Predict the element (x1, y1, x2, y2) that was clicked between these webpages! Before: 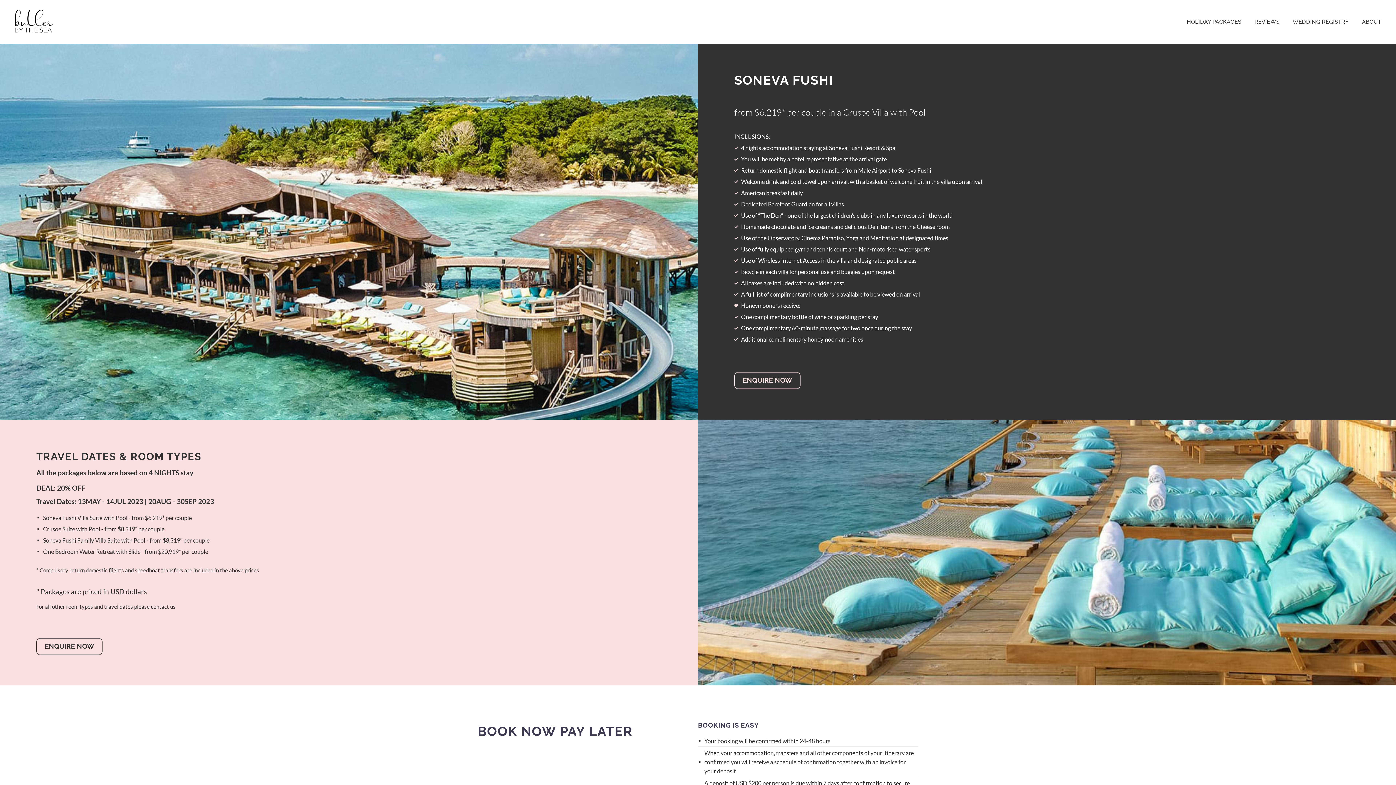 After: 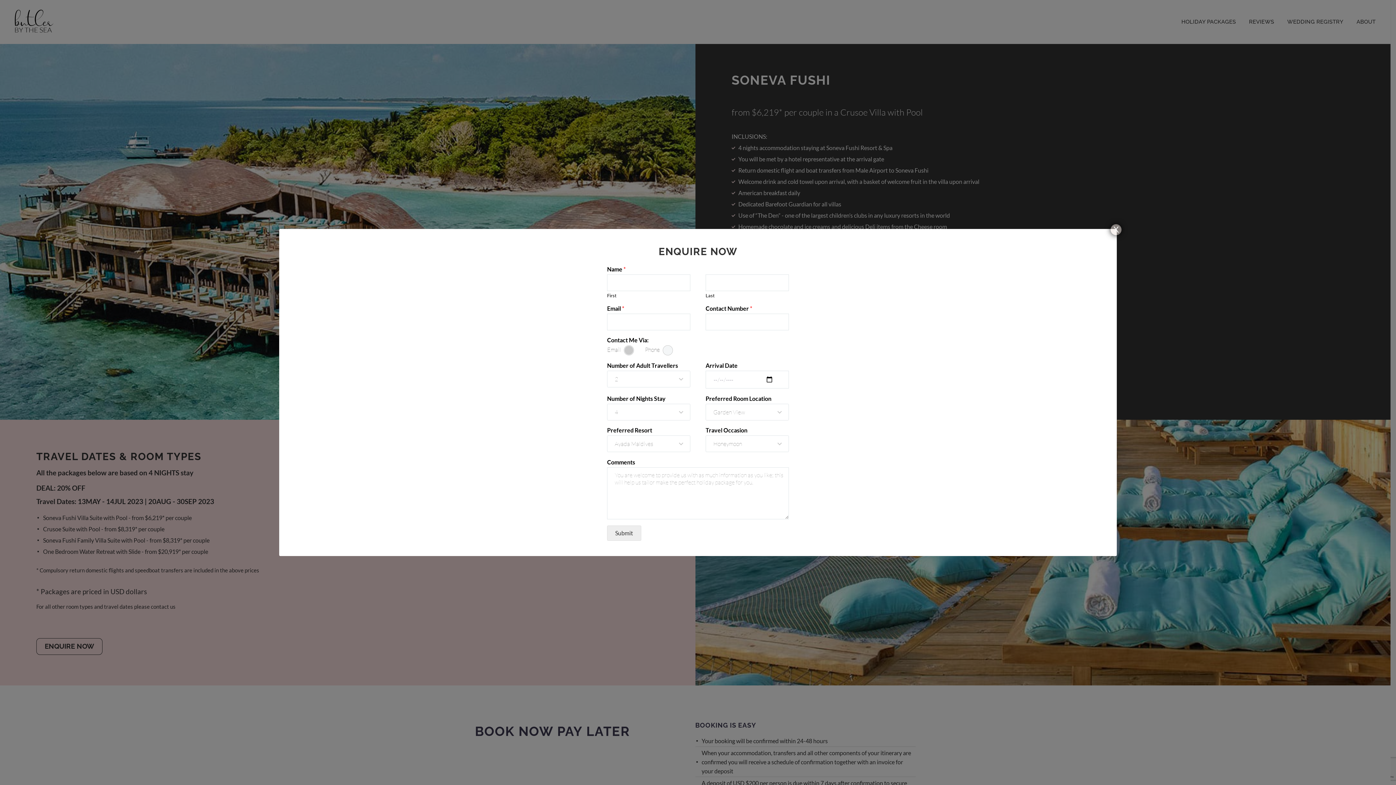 Action: label: ENQUIRE NOW bbox: (36, 638, 102, 655)